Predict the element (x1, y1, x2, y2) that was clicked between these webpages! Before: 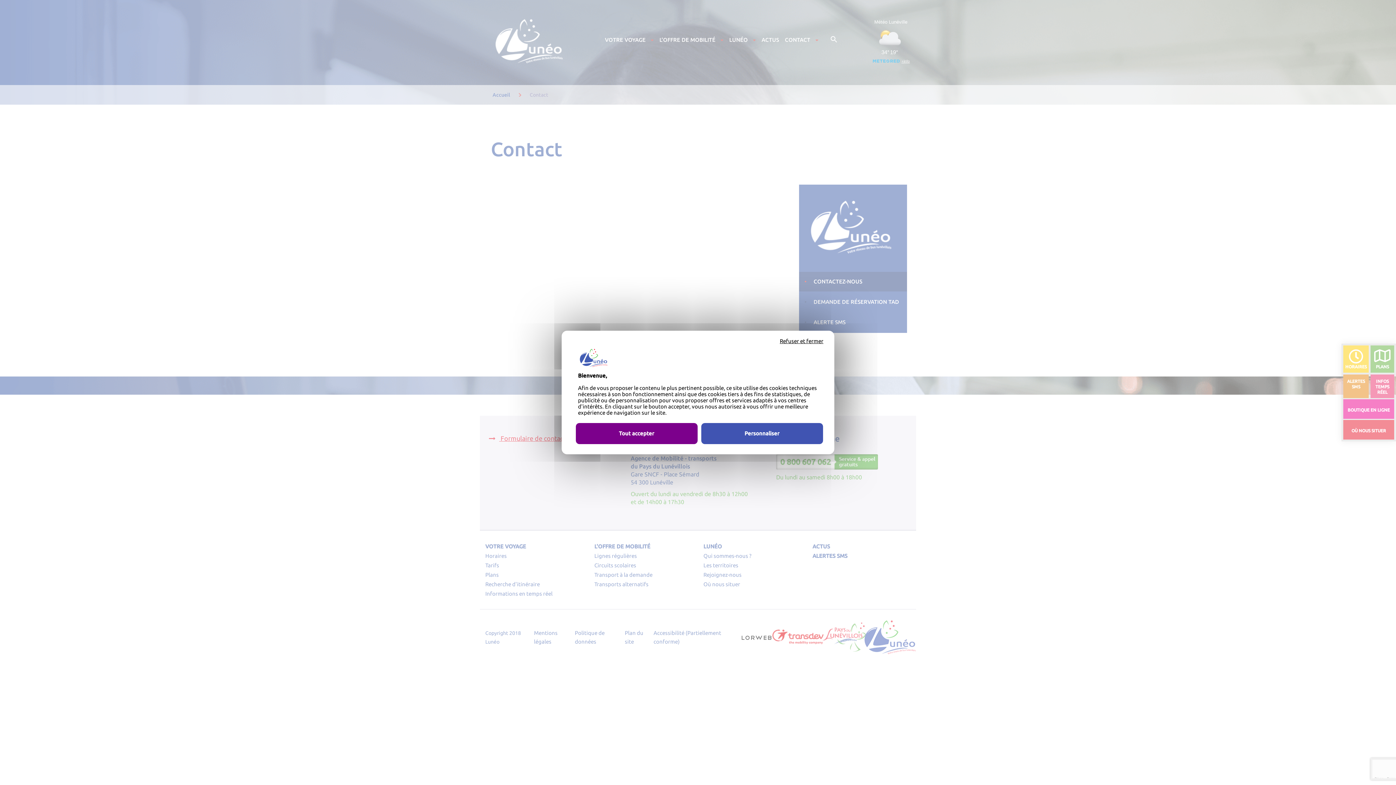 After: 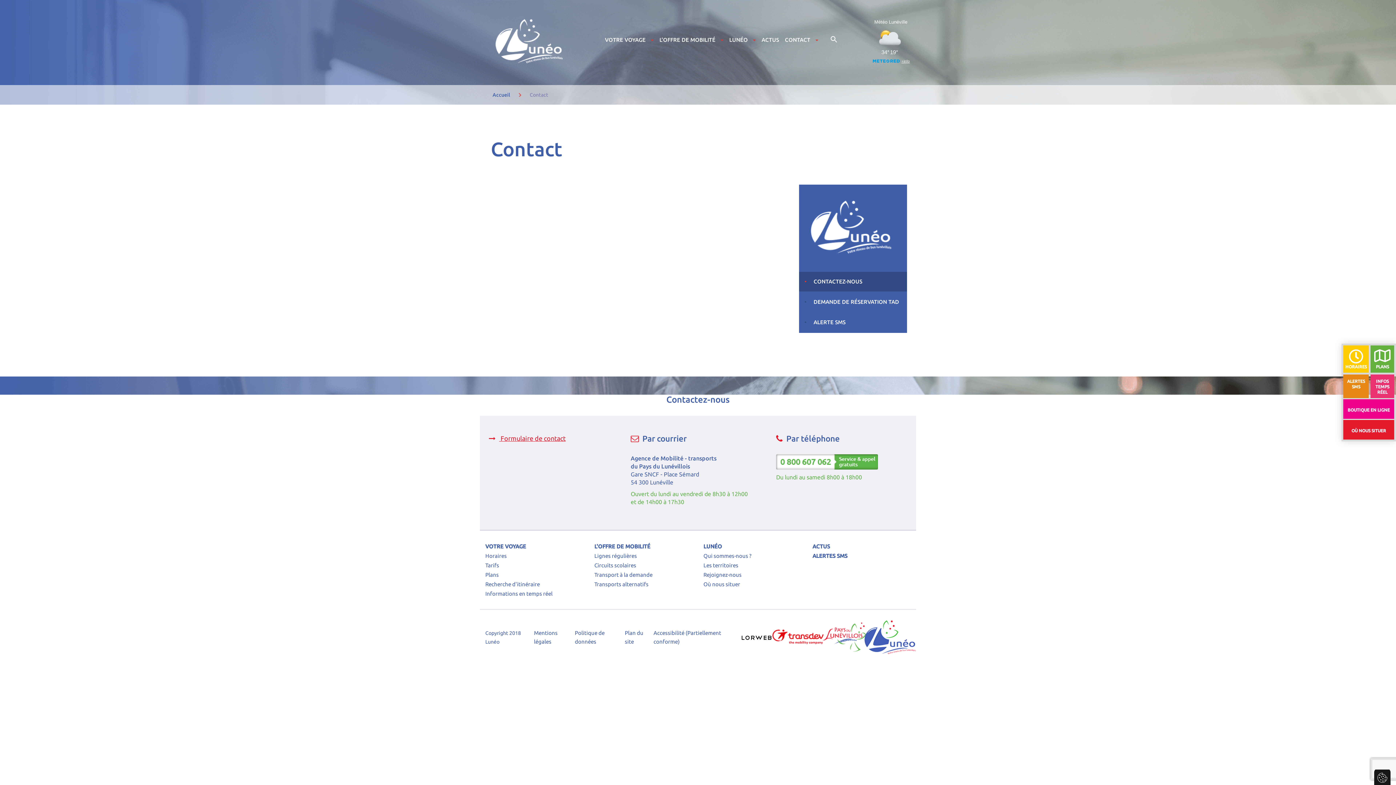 Action: label: Refuser et fermer bbox: (780, 338, 823, 344)